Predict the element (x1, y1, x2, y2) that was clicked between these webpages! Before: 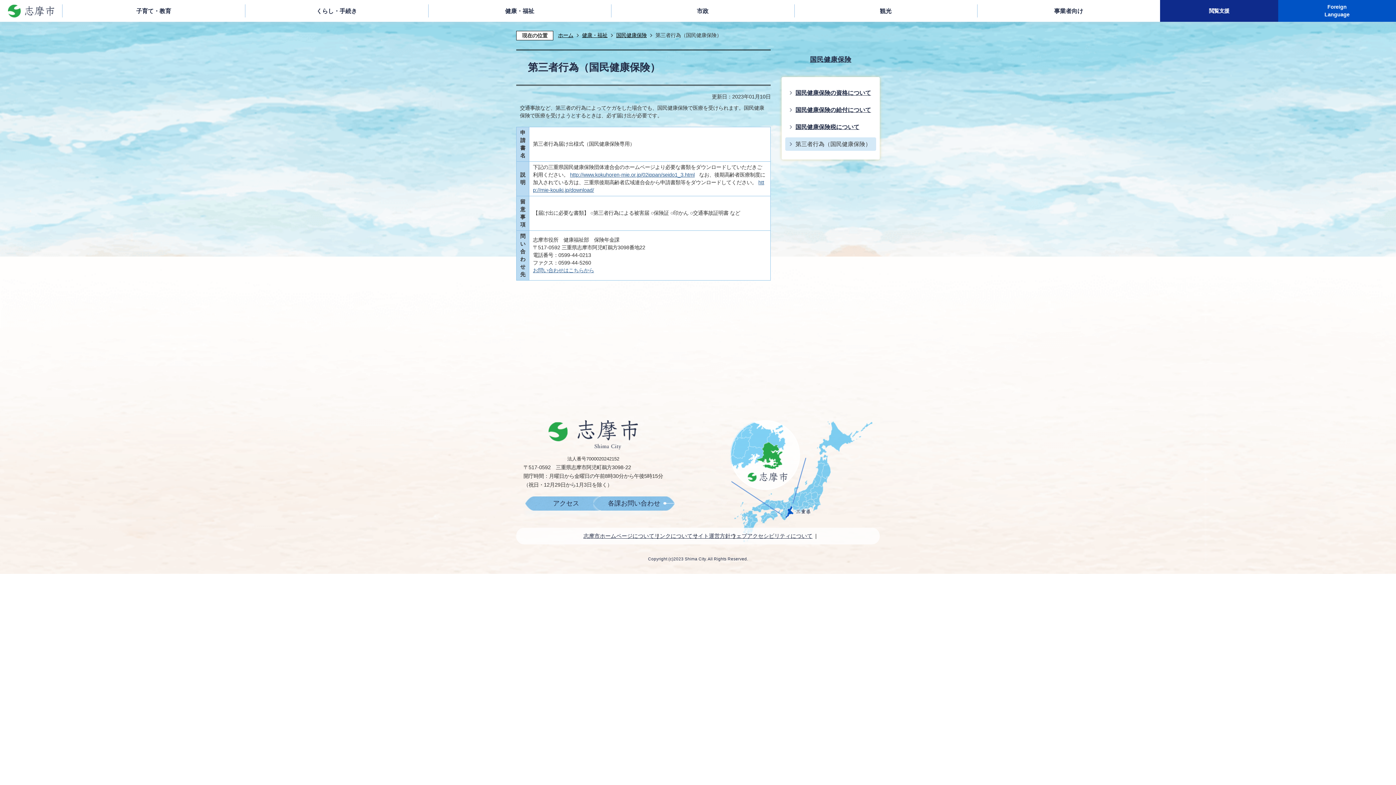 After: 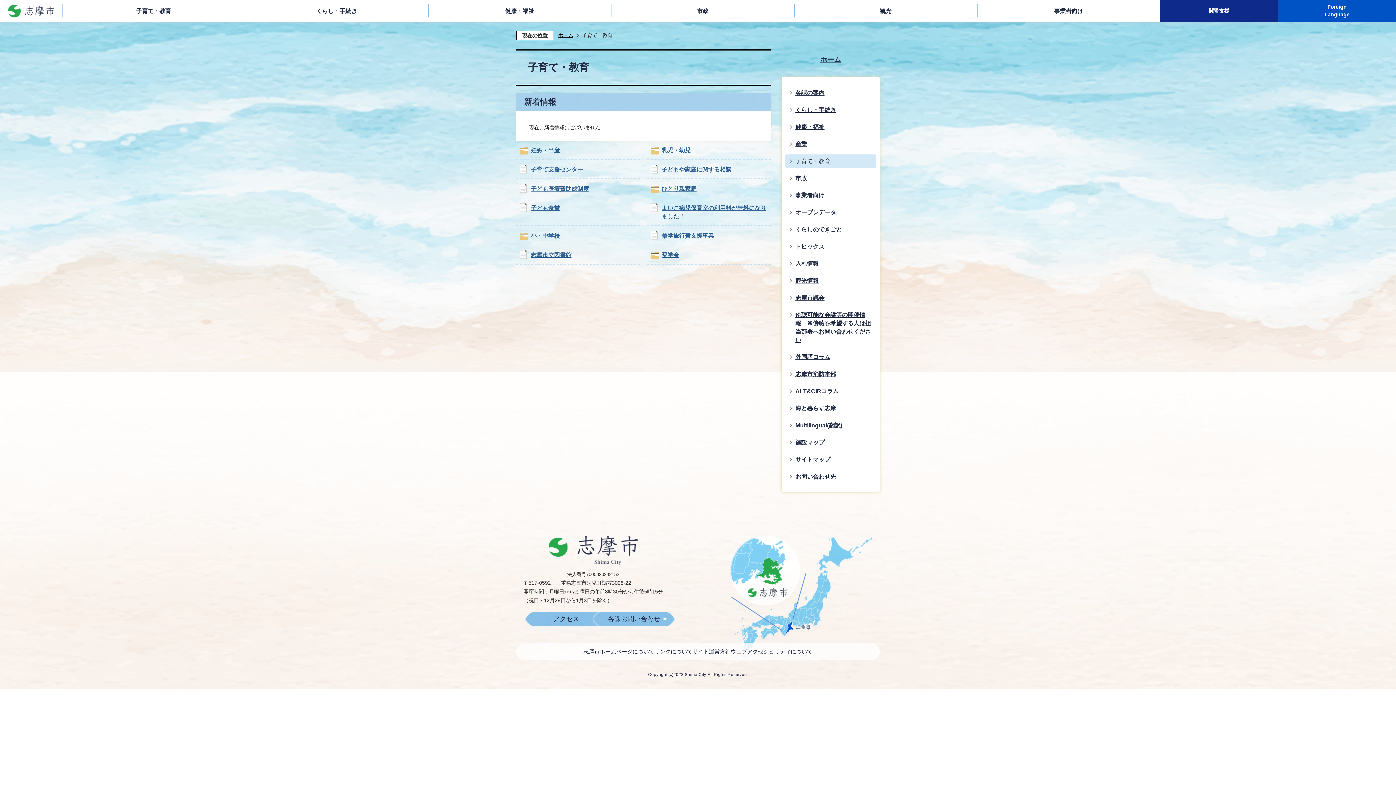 Action: bbox: (62, 0, 245, 21) label: 子育て・教育